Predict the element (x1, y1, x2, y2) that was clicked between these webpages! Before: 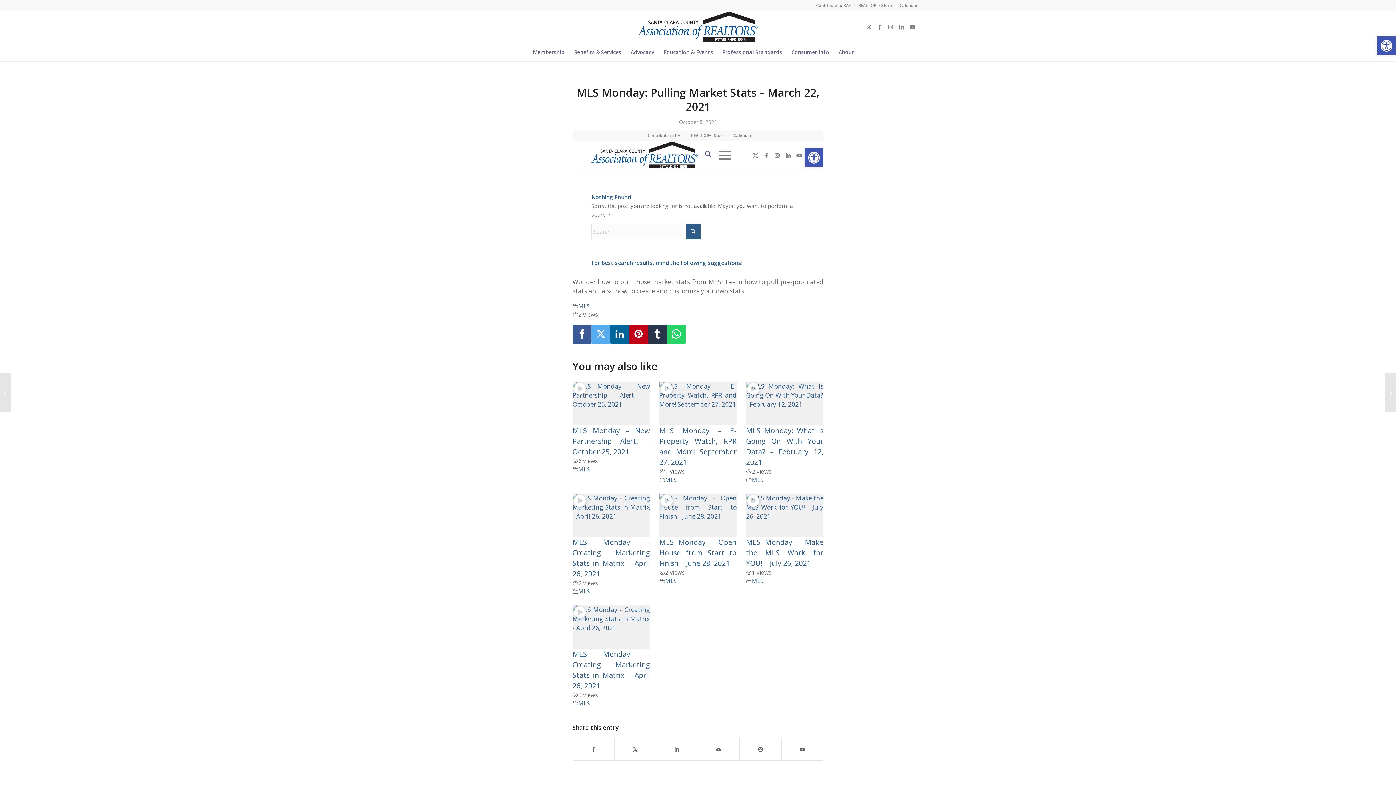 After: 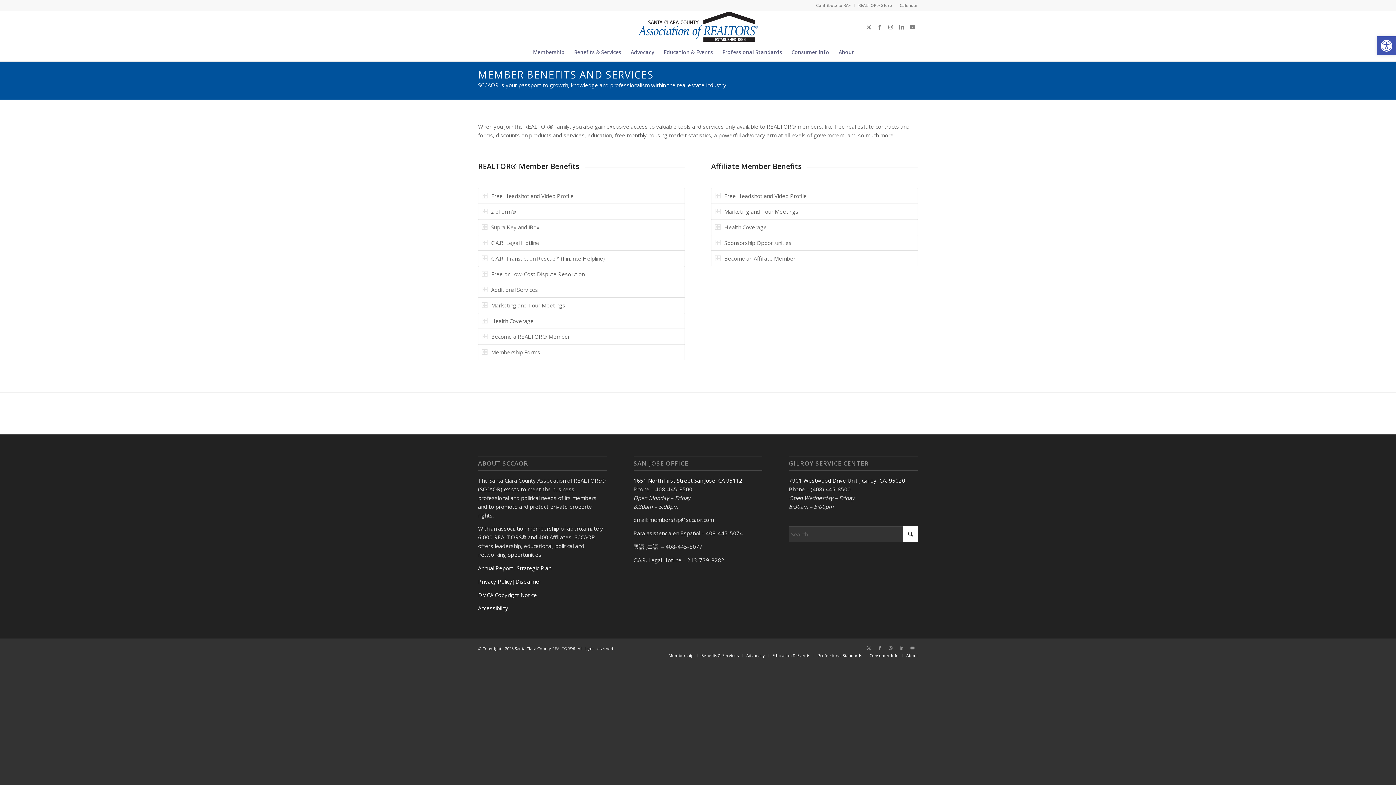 Action: bbox: (569, 43, 626, 61) label: Benefits & Services